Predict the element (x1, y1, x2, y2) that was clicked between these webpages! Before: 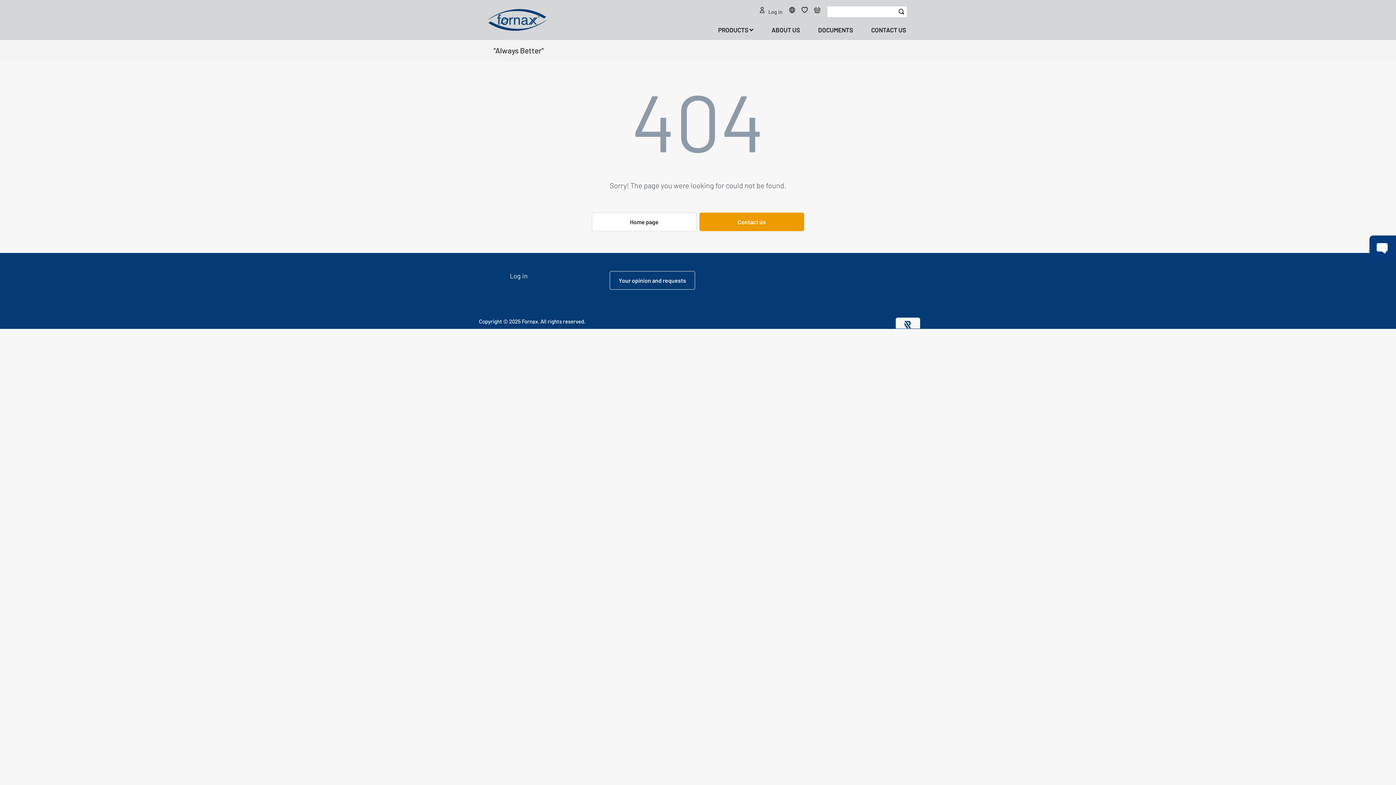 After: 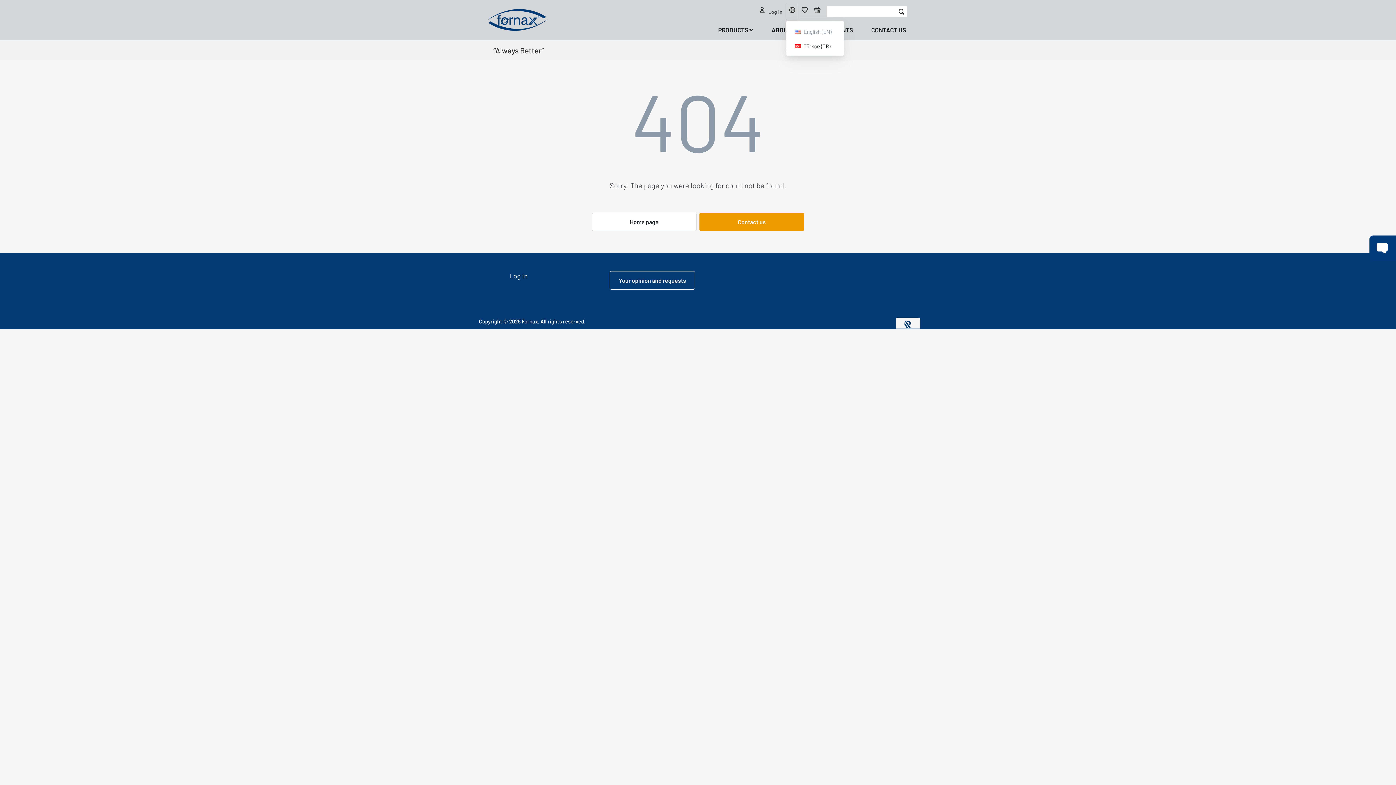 Action: bbox: (786, 3, 798, 19)